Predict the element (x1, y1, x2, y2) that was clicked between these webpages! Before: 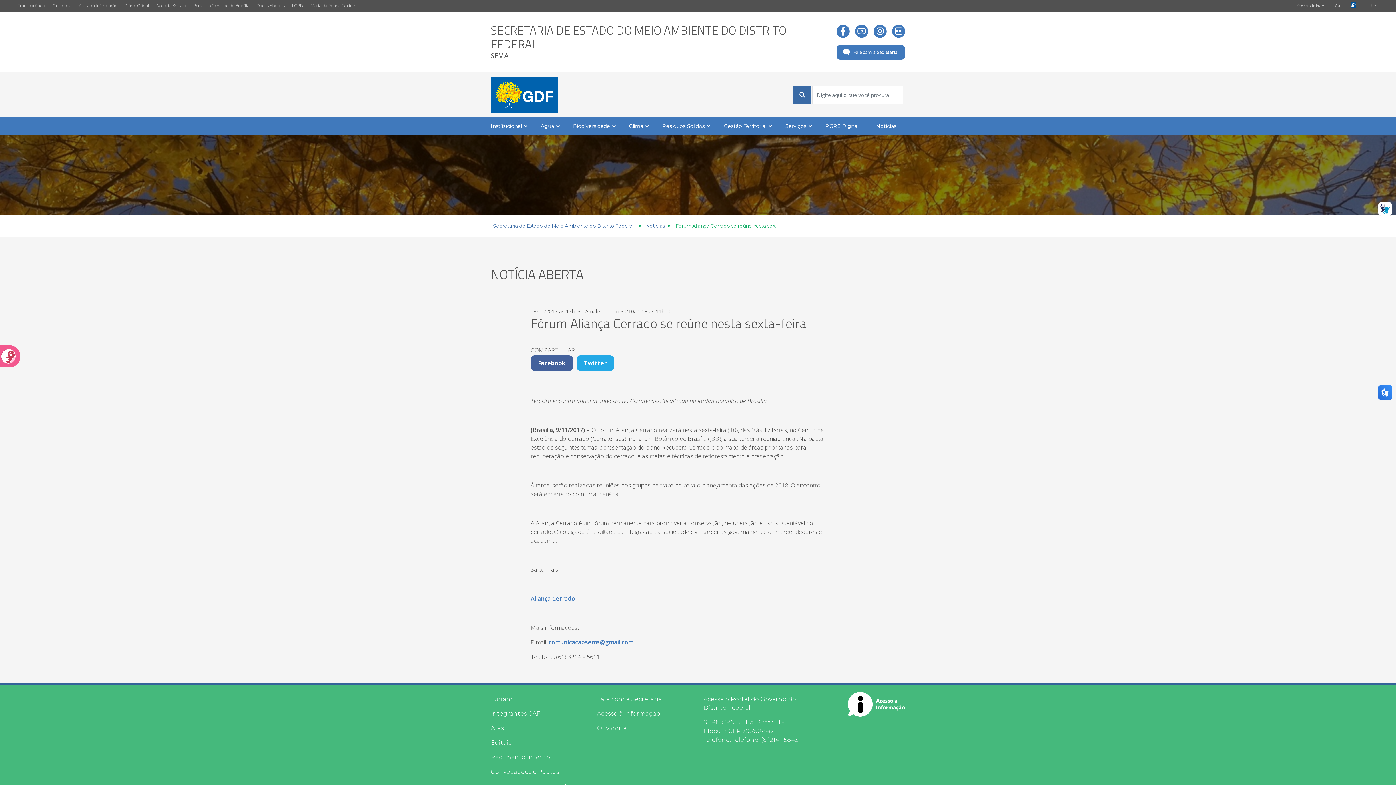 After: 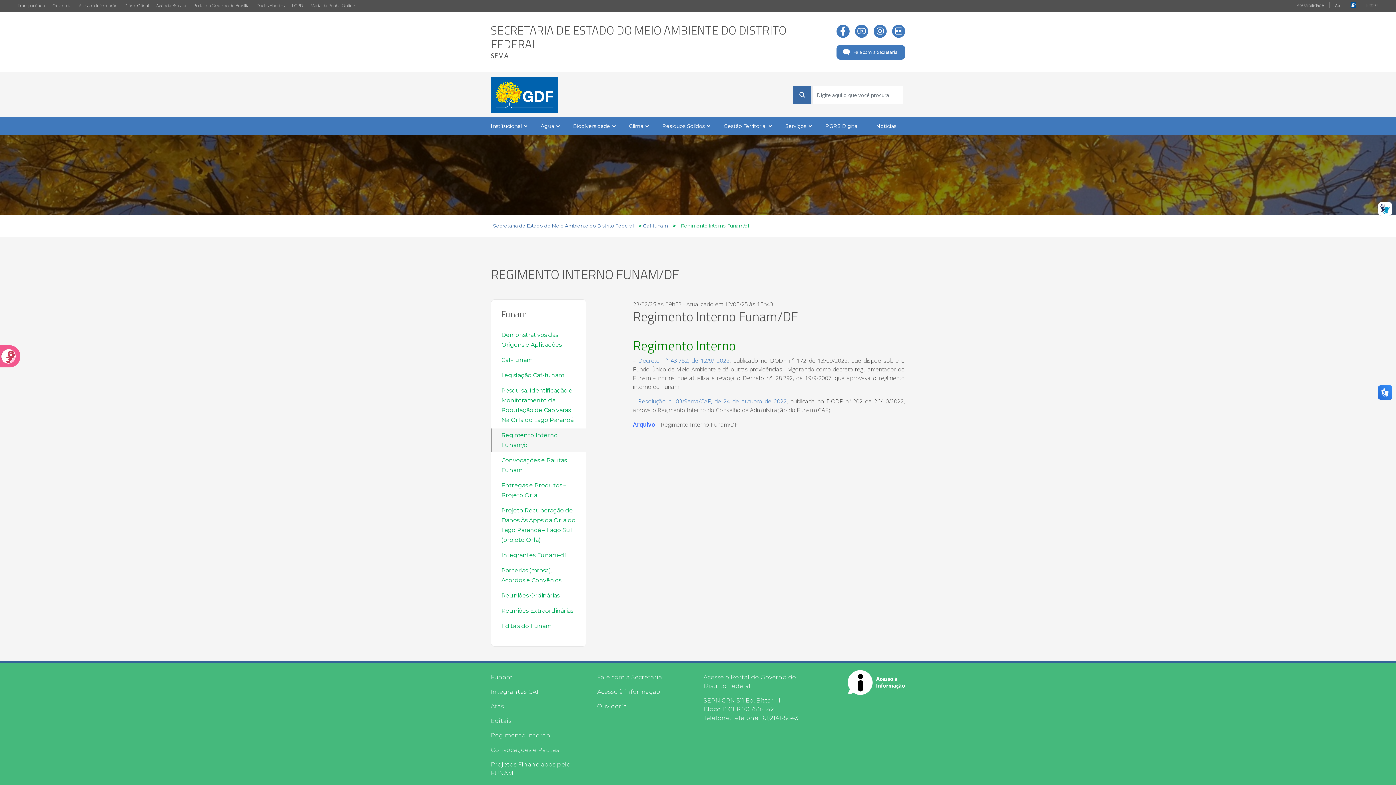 Action: label: Regimento Interno bbox: (490, 753, 586, 762)